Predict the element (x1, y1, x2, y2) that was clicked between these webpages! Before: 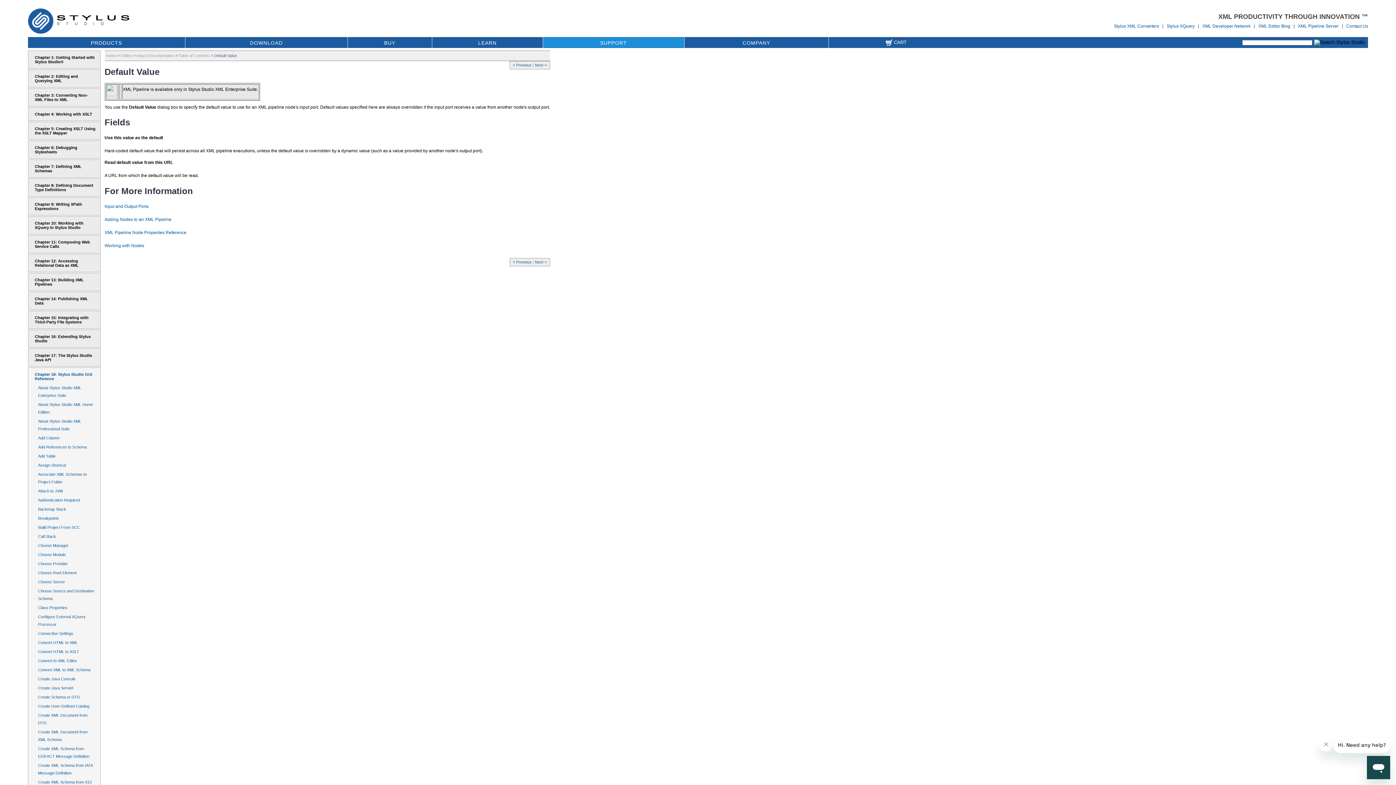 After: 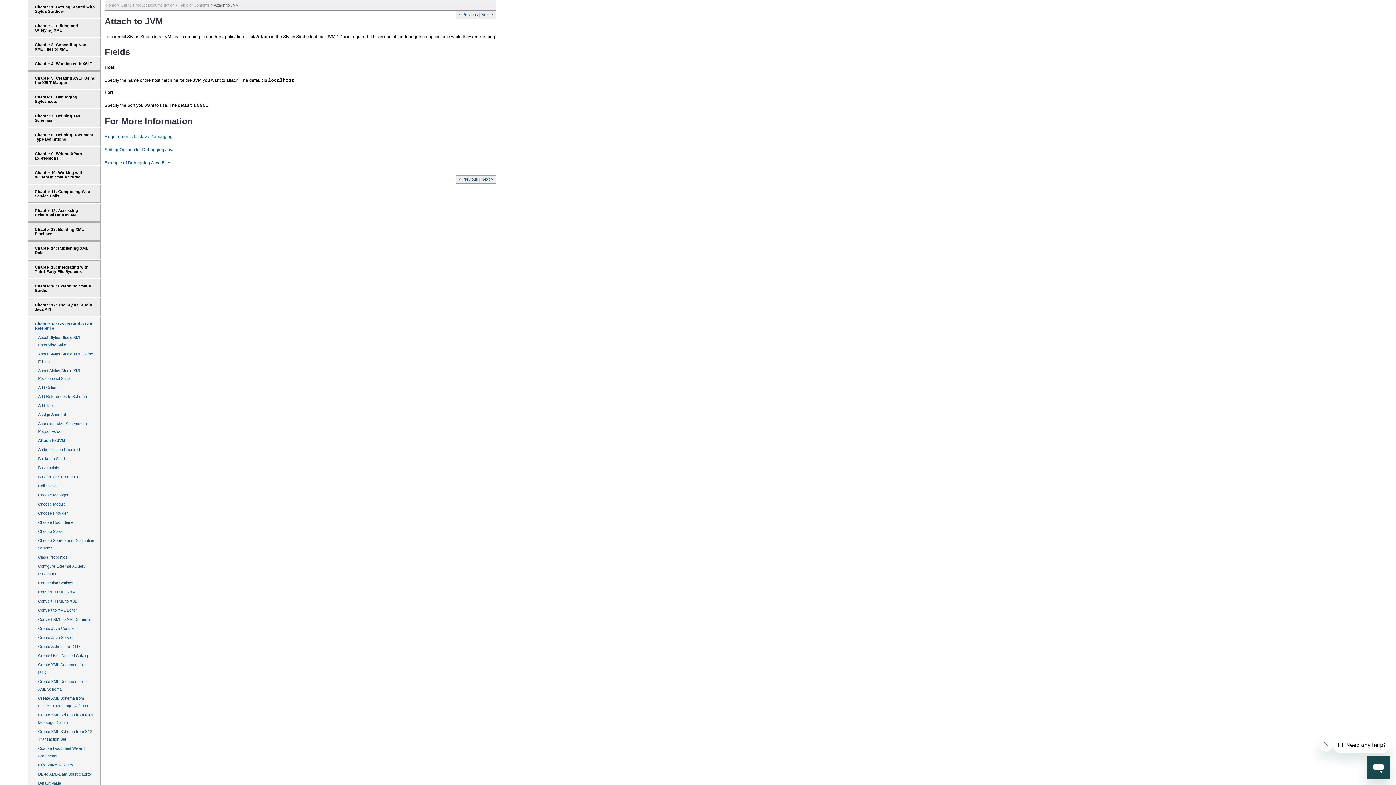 Action: bbox: (38, 489, 62, 493) label: Attach to JVM